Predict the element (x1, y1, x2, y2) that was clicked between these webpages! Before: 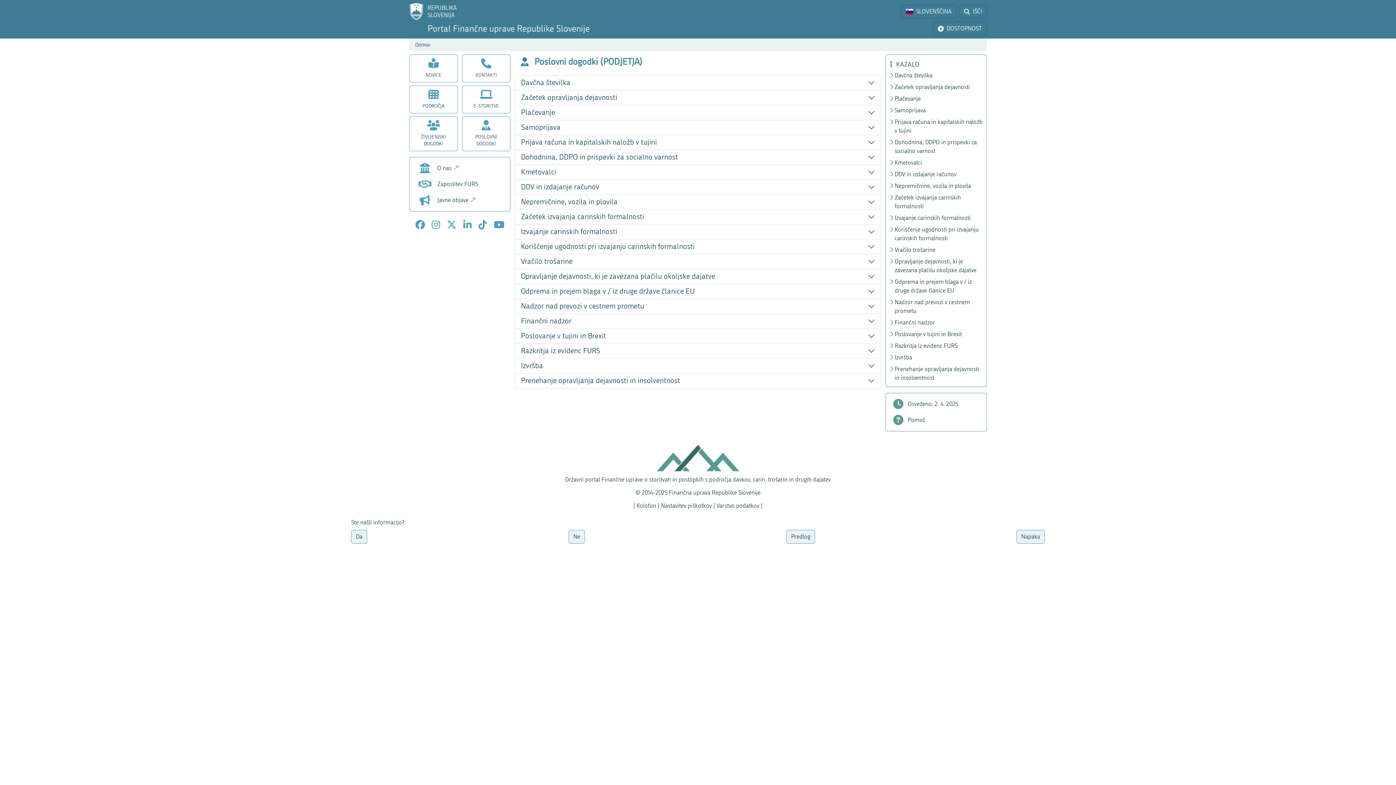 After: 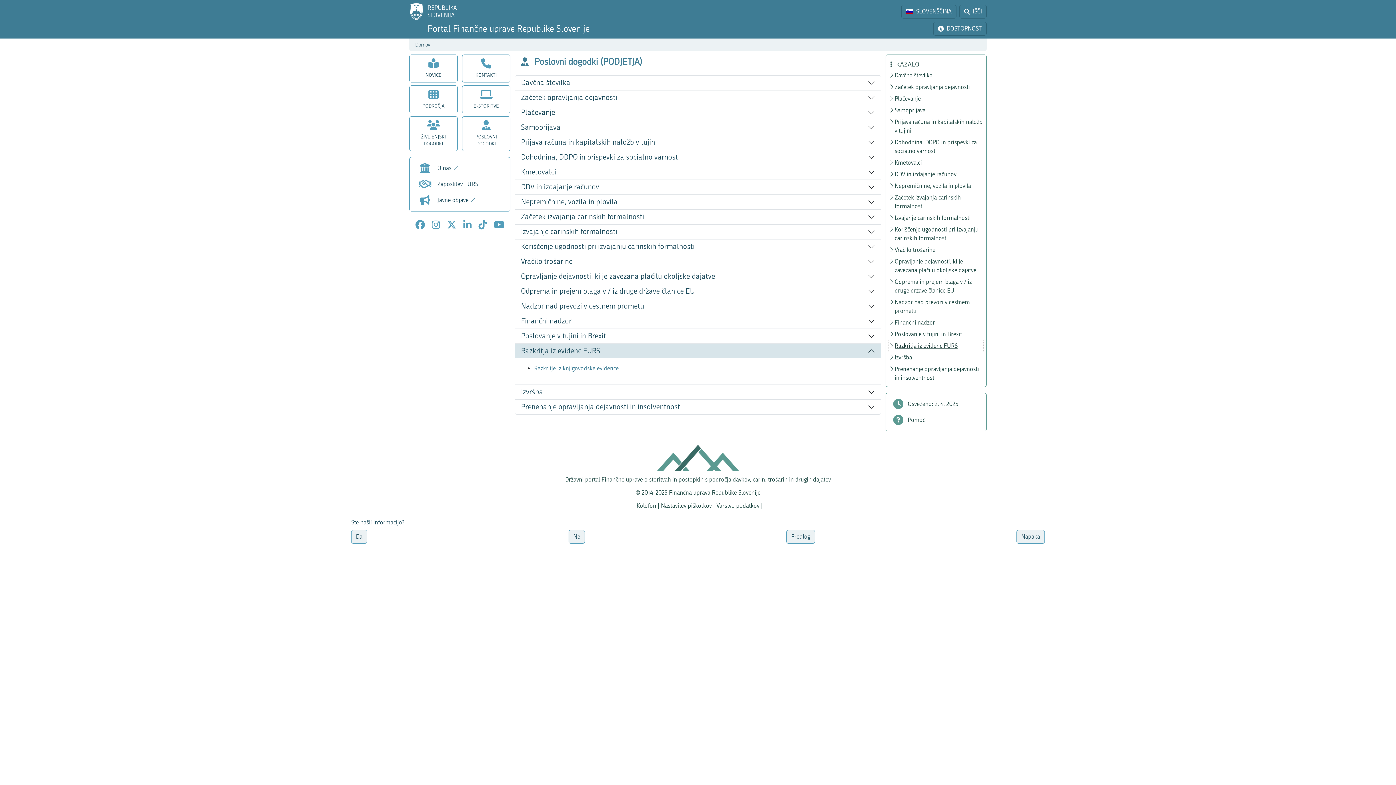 Action: bbox: (889, 340, 983, 352) label: Razkritja iz evidenc FURS